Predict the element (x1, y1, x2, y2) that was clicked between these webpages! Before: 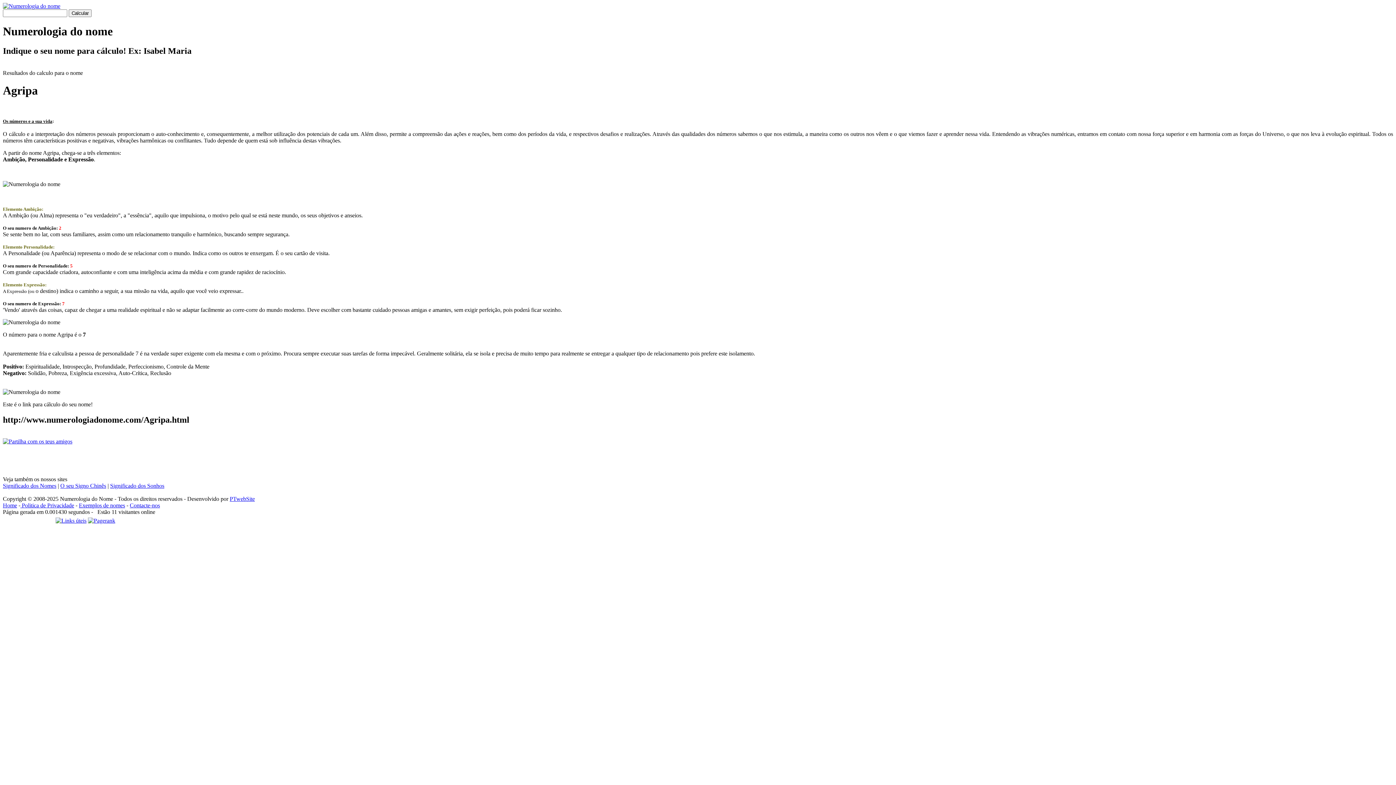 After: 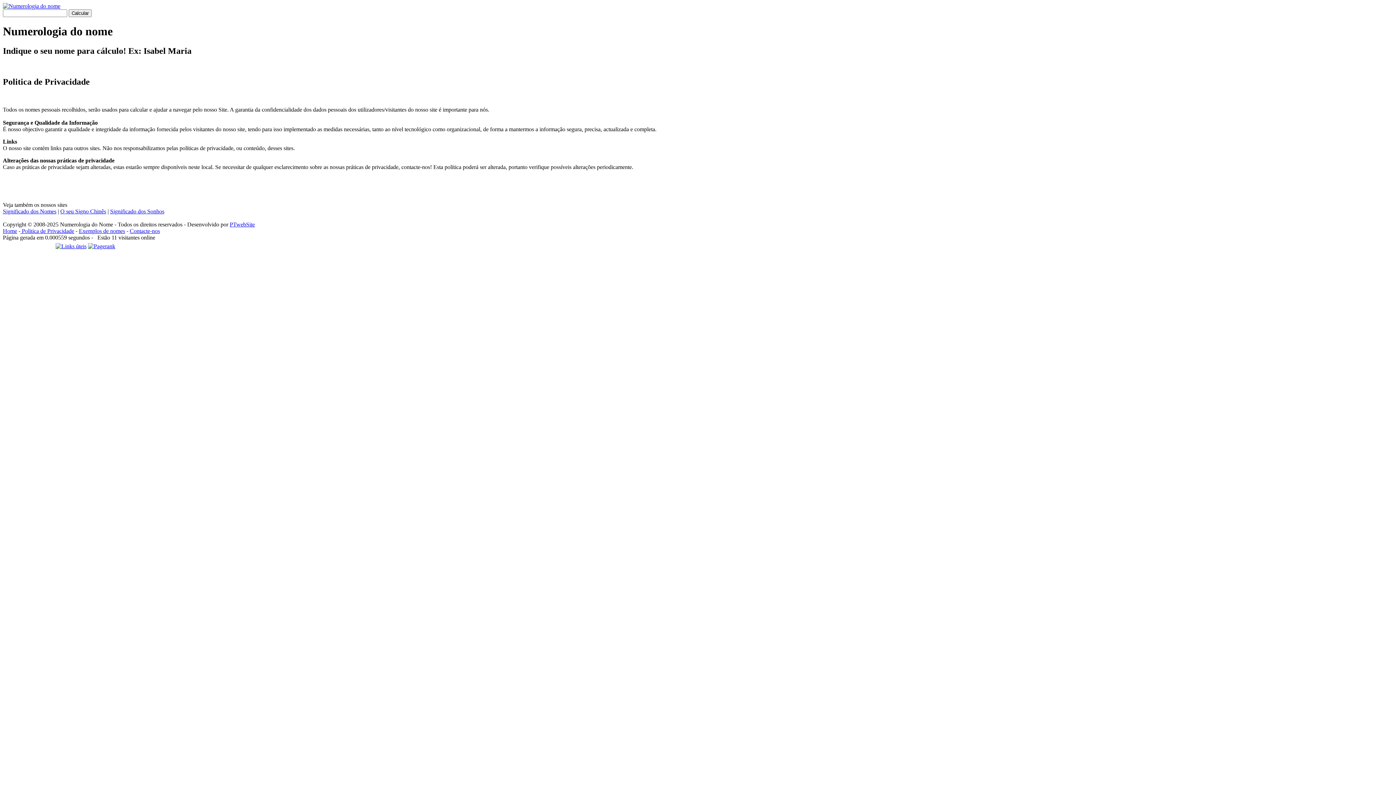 Action: label:  Politica de Privacidade bbox: (20, 502, 74, 508)